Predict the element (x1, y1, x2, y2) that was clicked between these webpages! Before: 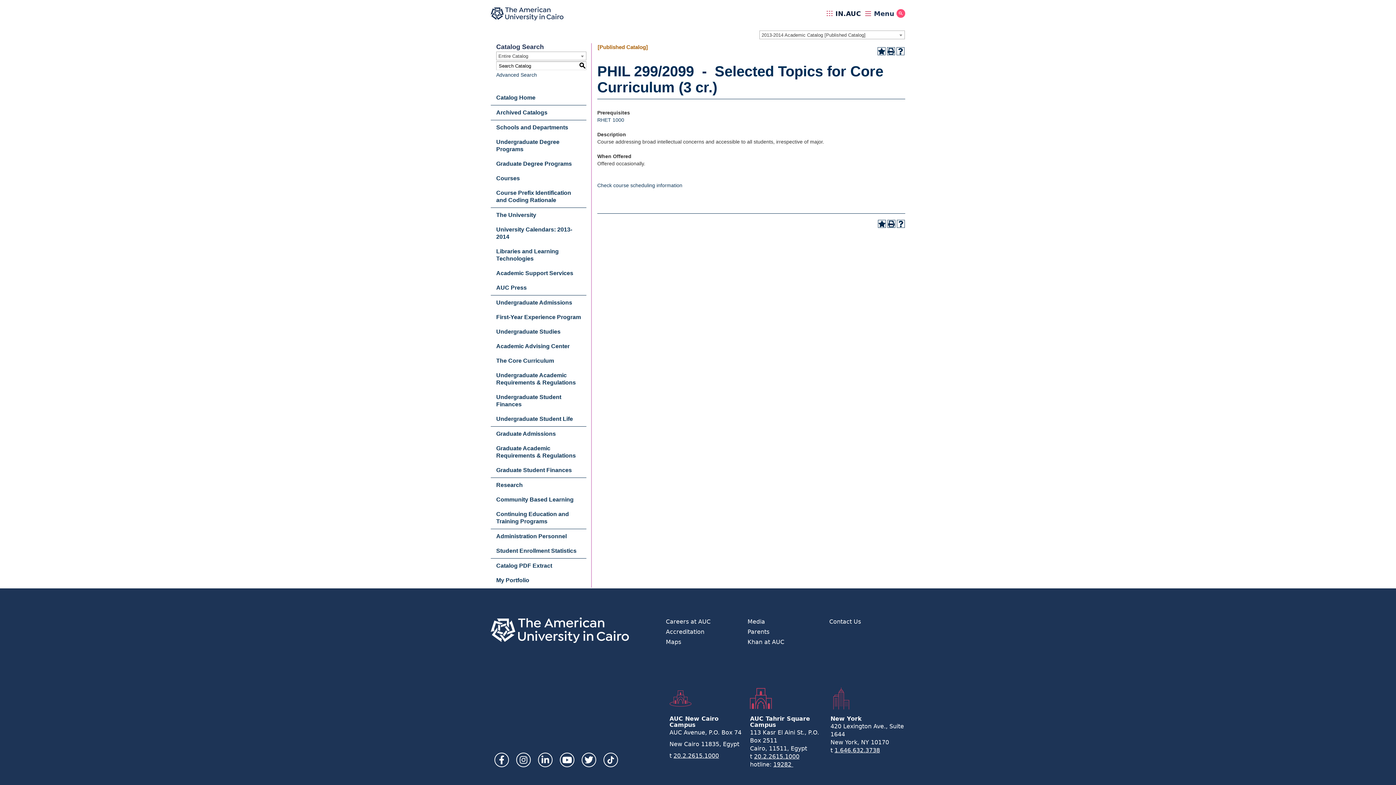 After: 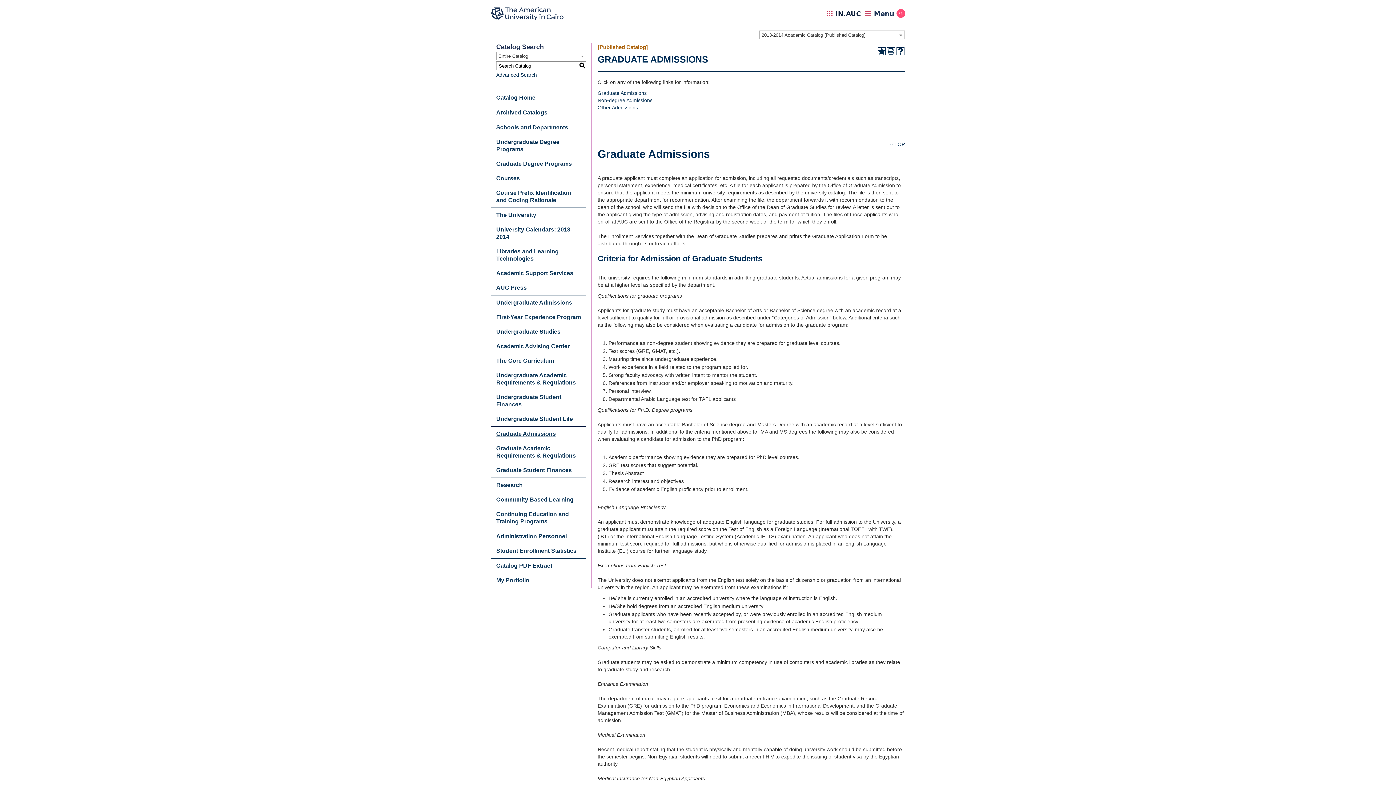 Action: bbox: (490, 426, 586, 441) label: Graduate Admissions